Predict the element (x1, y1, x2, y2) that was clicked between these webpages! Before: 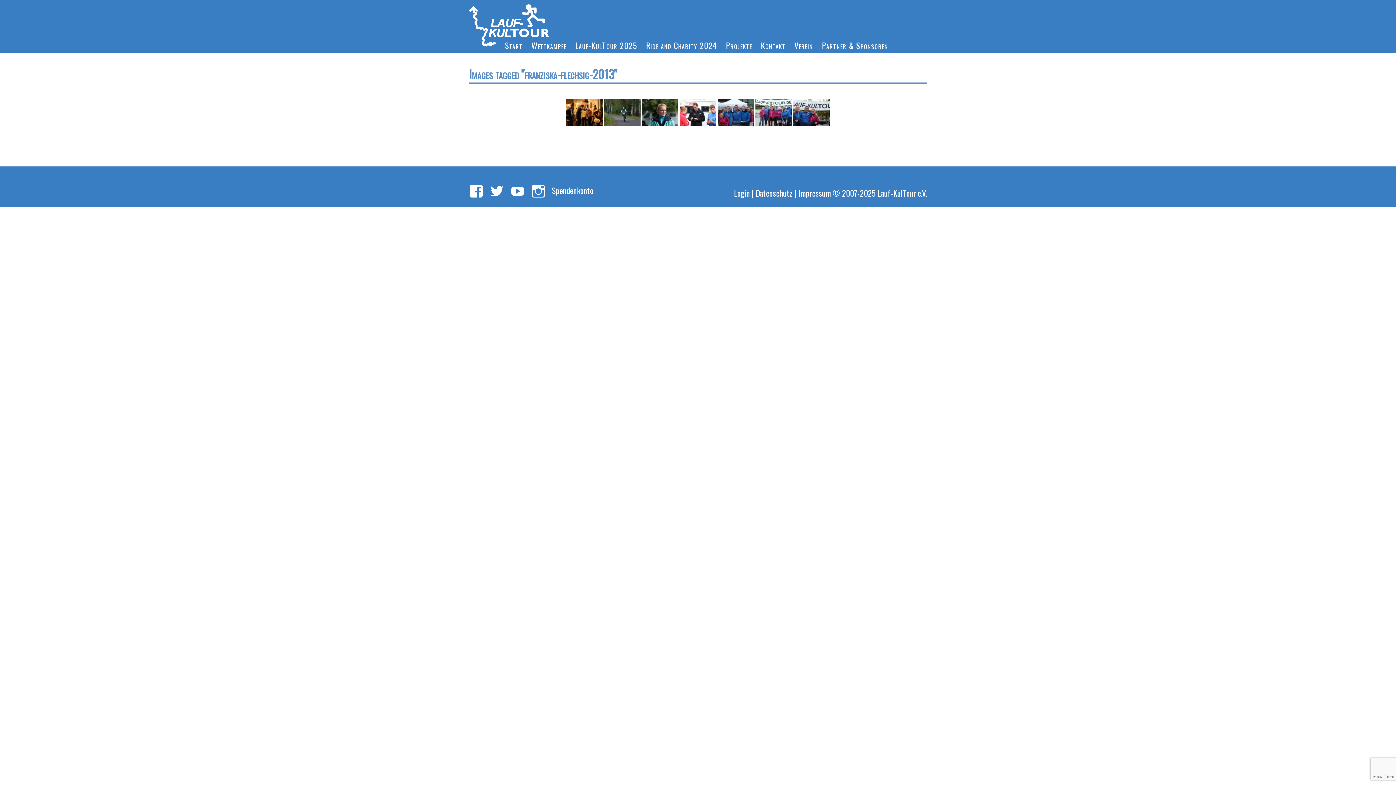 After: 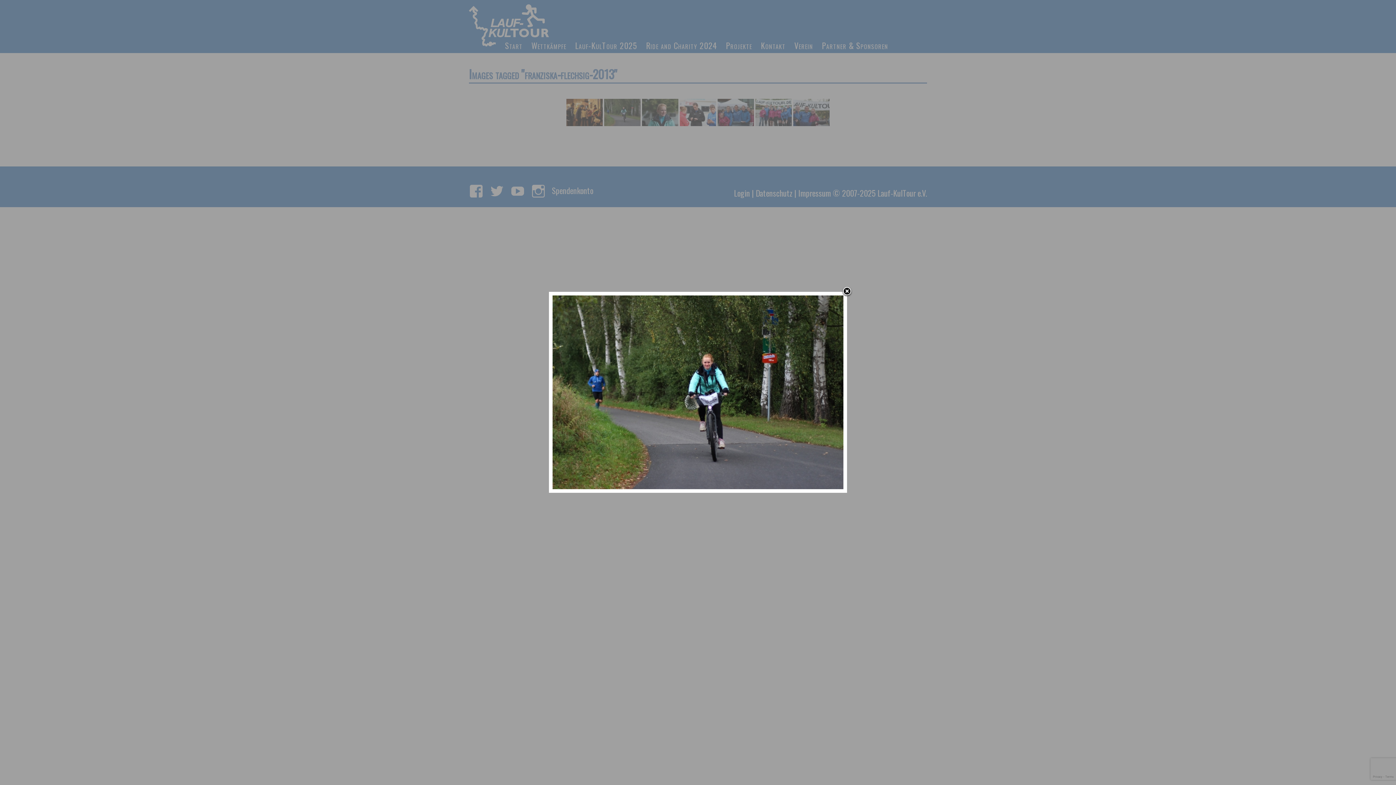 Action: bbox: (604, 98, 640, 126)